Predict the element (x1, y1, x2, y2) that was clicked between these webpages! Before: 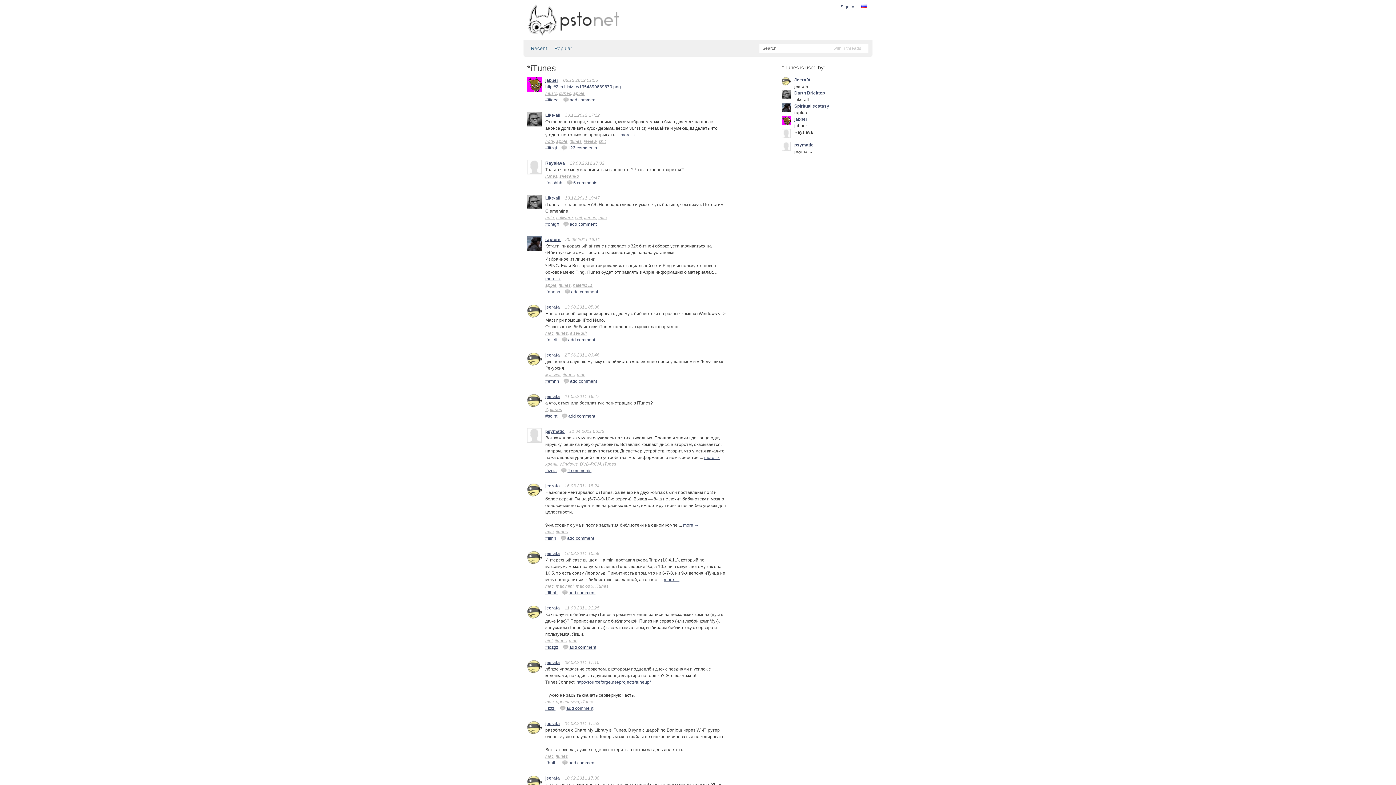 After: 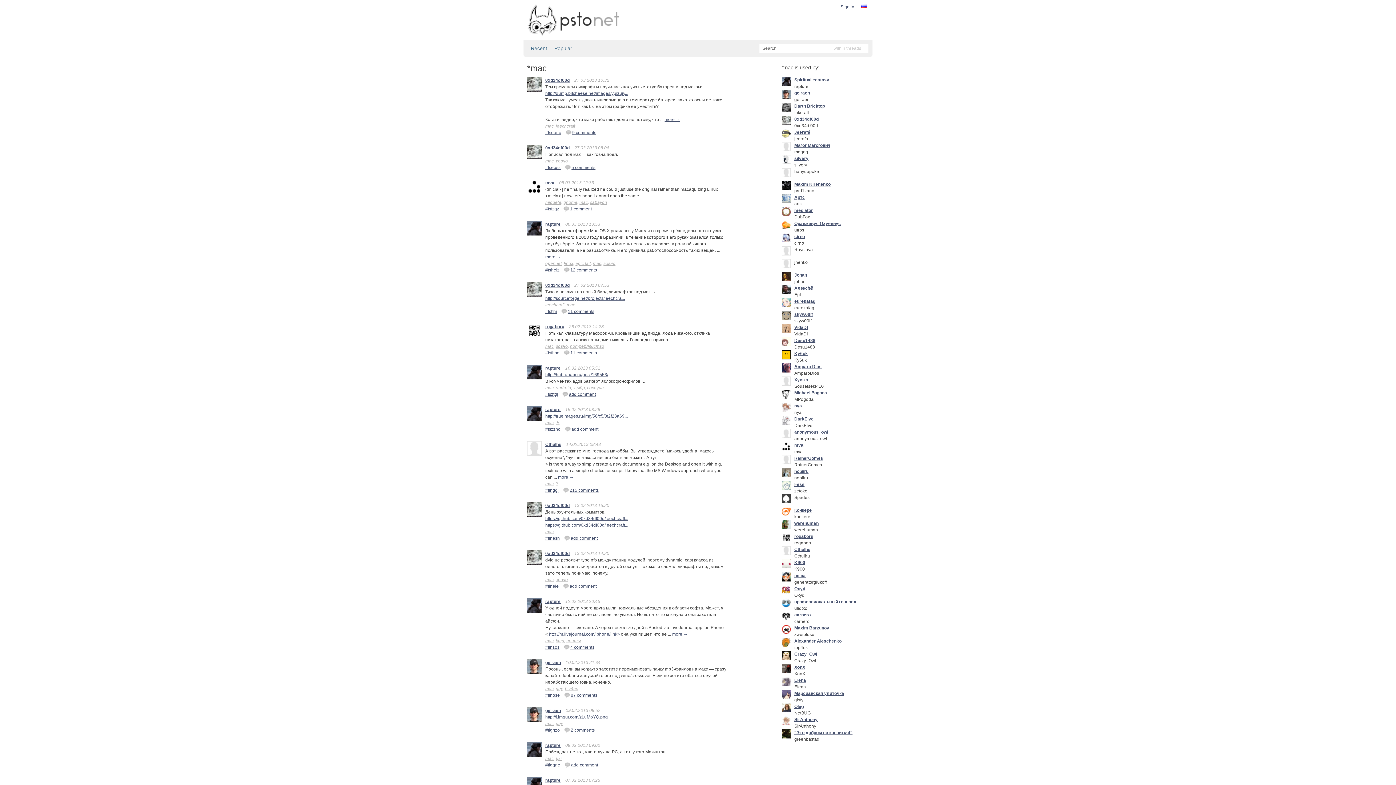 Action: bbox: (598, 215, 606, 220) label: mac